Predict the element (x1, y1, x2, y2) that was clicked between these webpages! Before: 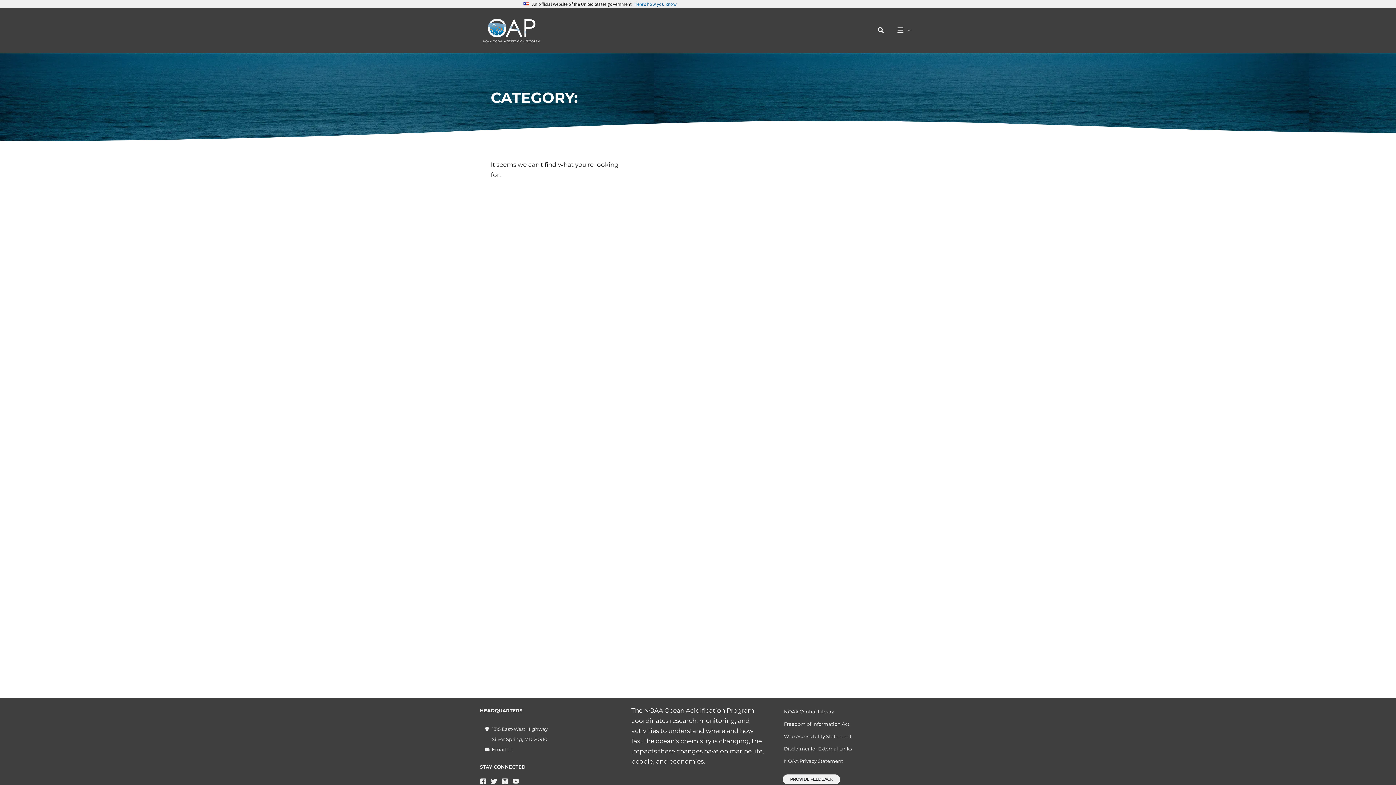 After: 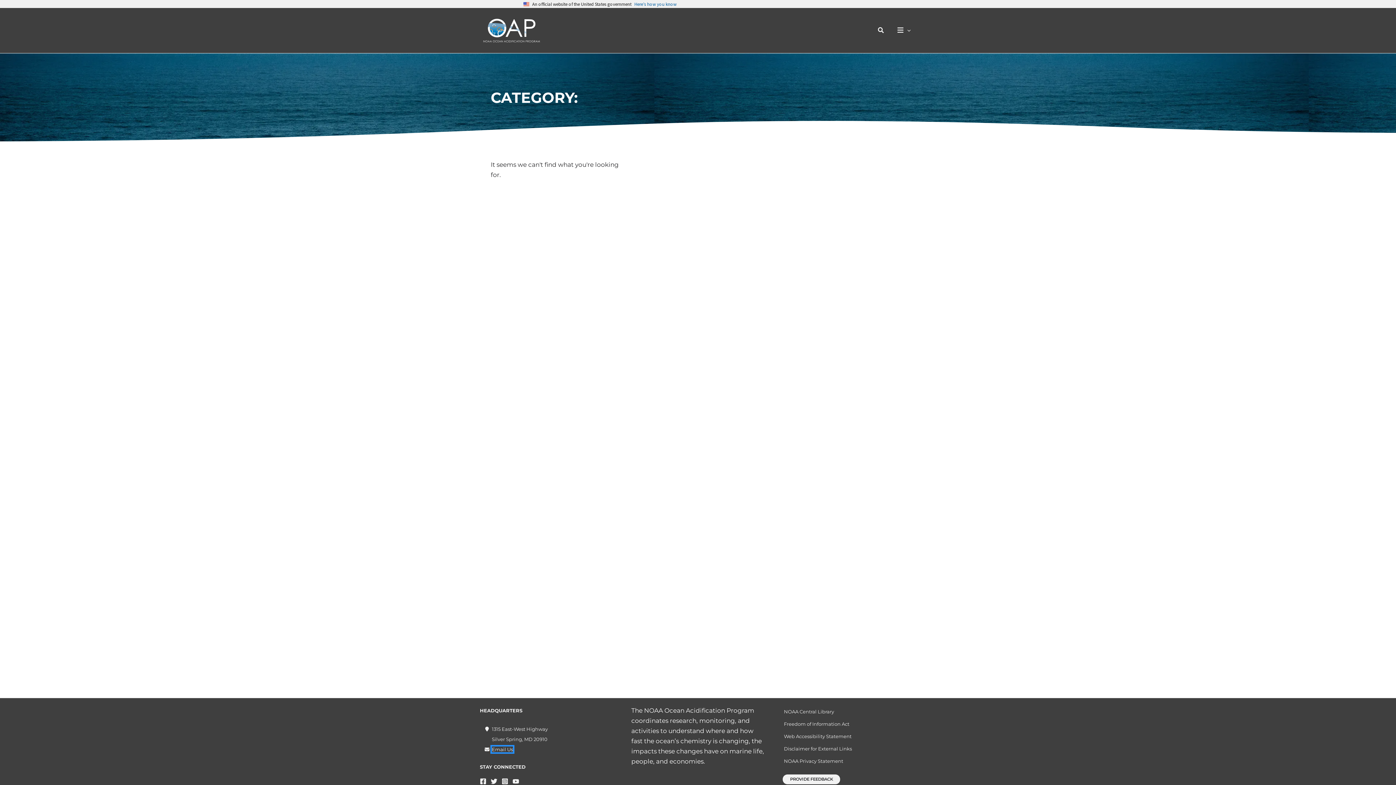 Action: label: Email Us bbox: (491, 747, 513, 752)